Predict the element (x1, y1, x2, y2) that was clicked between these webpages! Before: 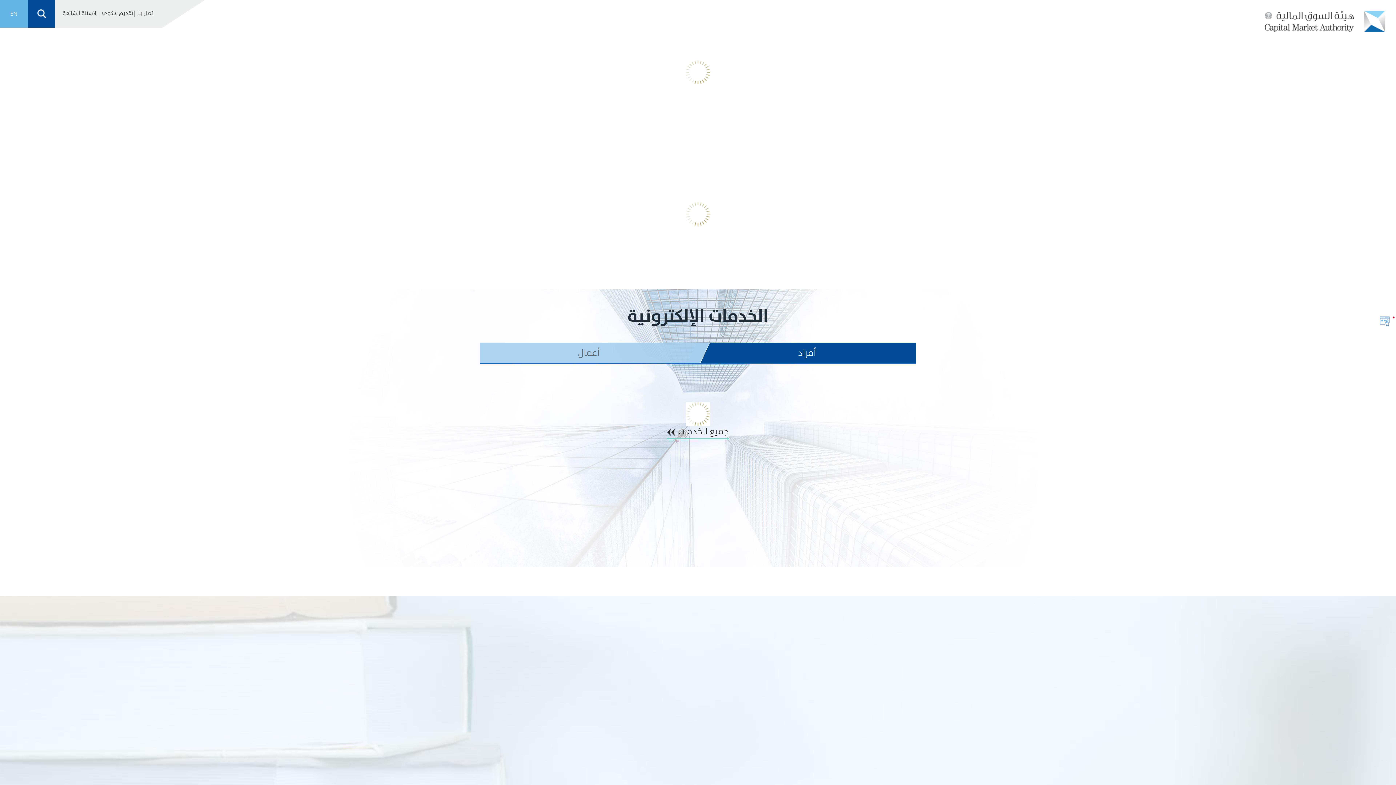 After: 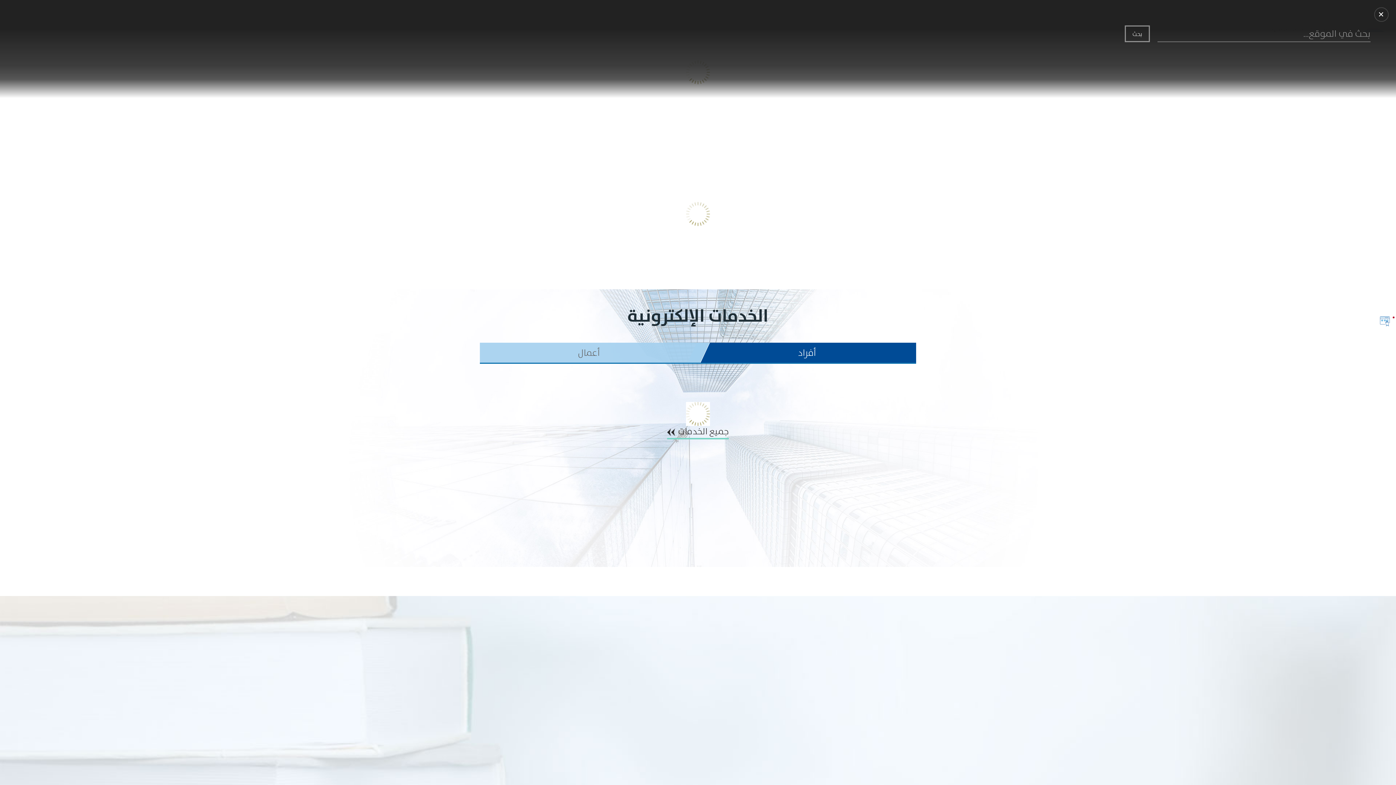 Action: bbox: (27, 0, 55, 27)